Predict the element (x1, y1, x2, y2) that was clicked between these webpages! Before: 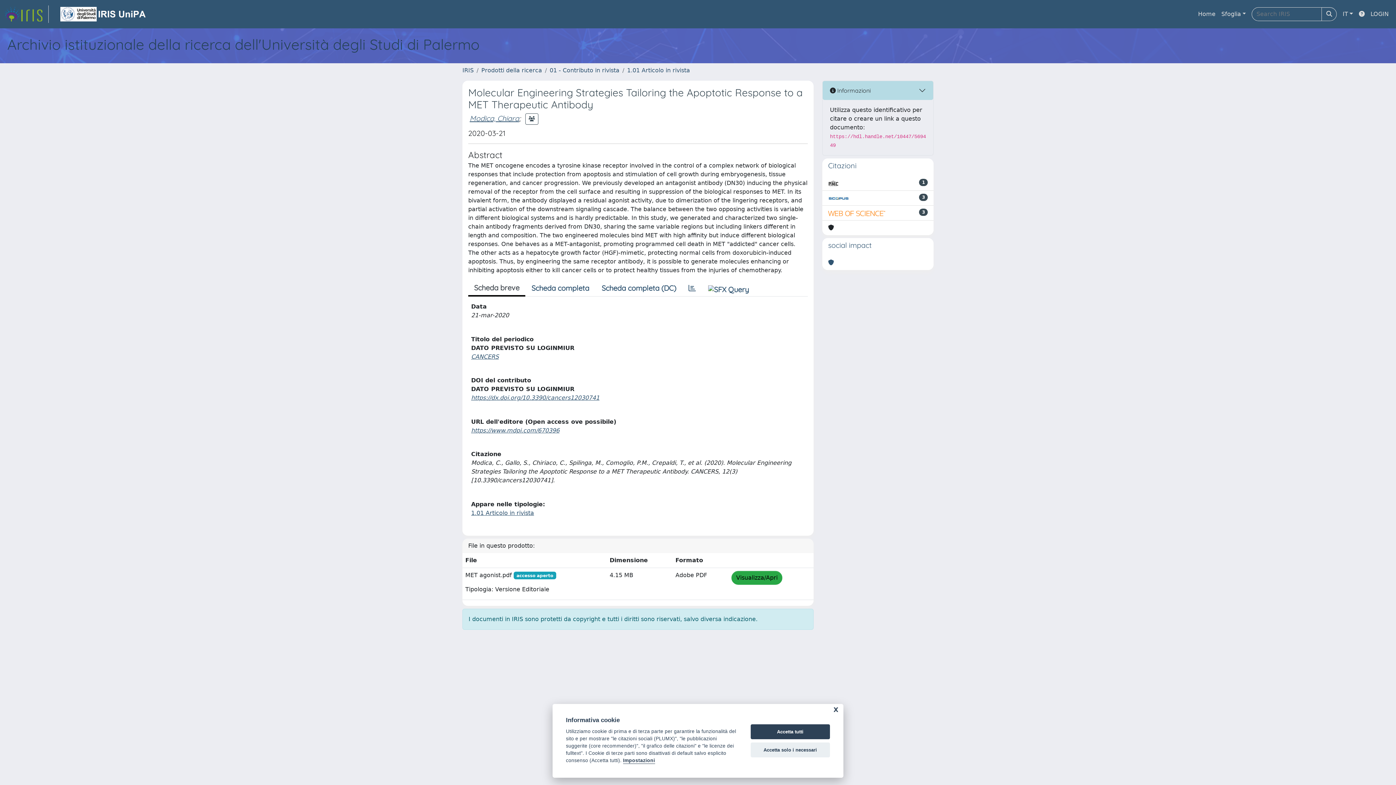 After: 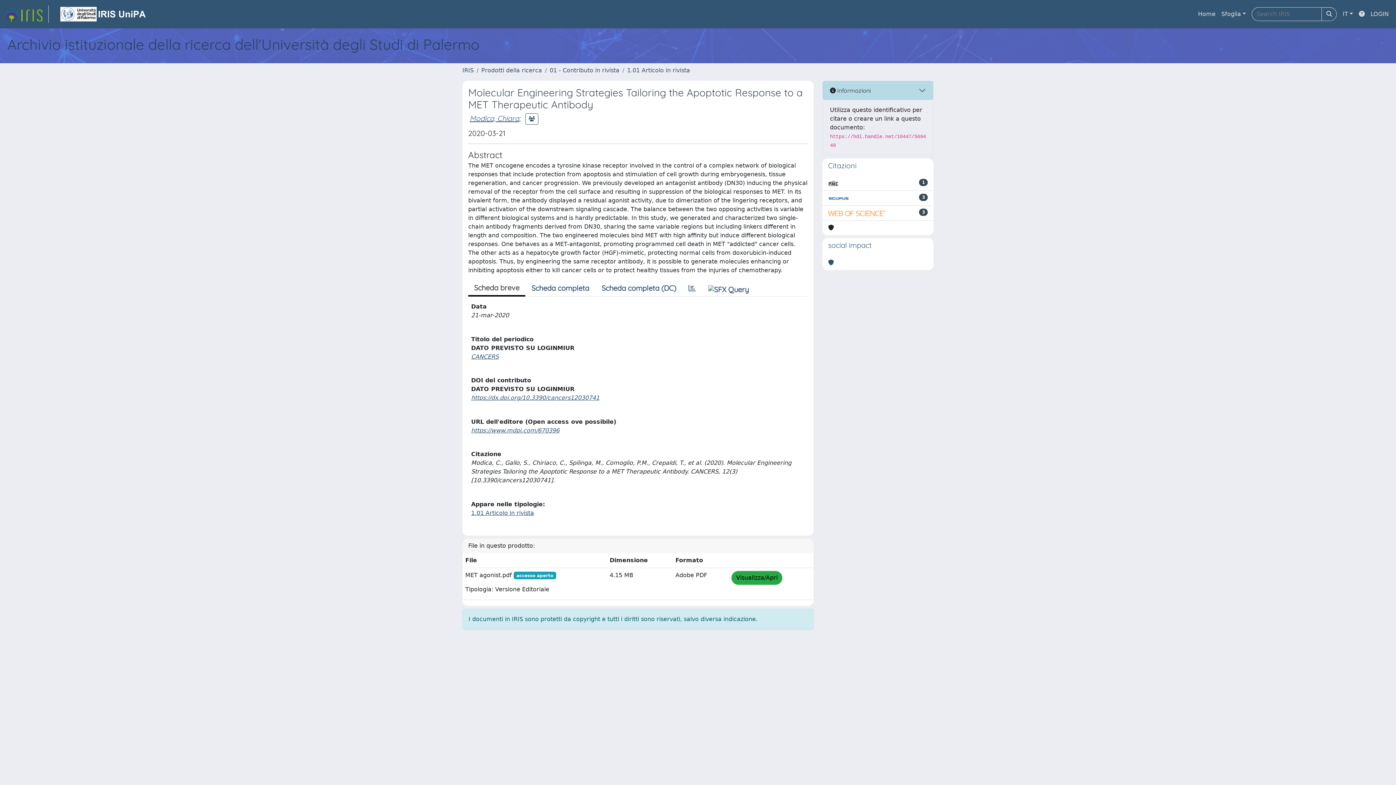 Action: label: Accetta solo i necessari bbox: (750, 742, 830, 757)